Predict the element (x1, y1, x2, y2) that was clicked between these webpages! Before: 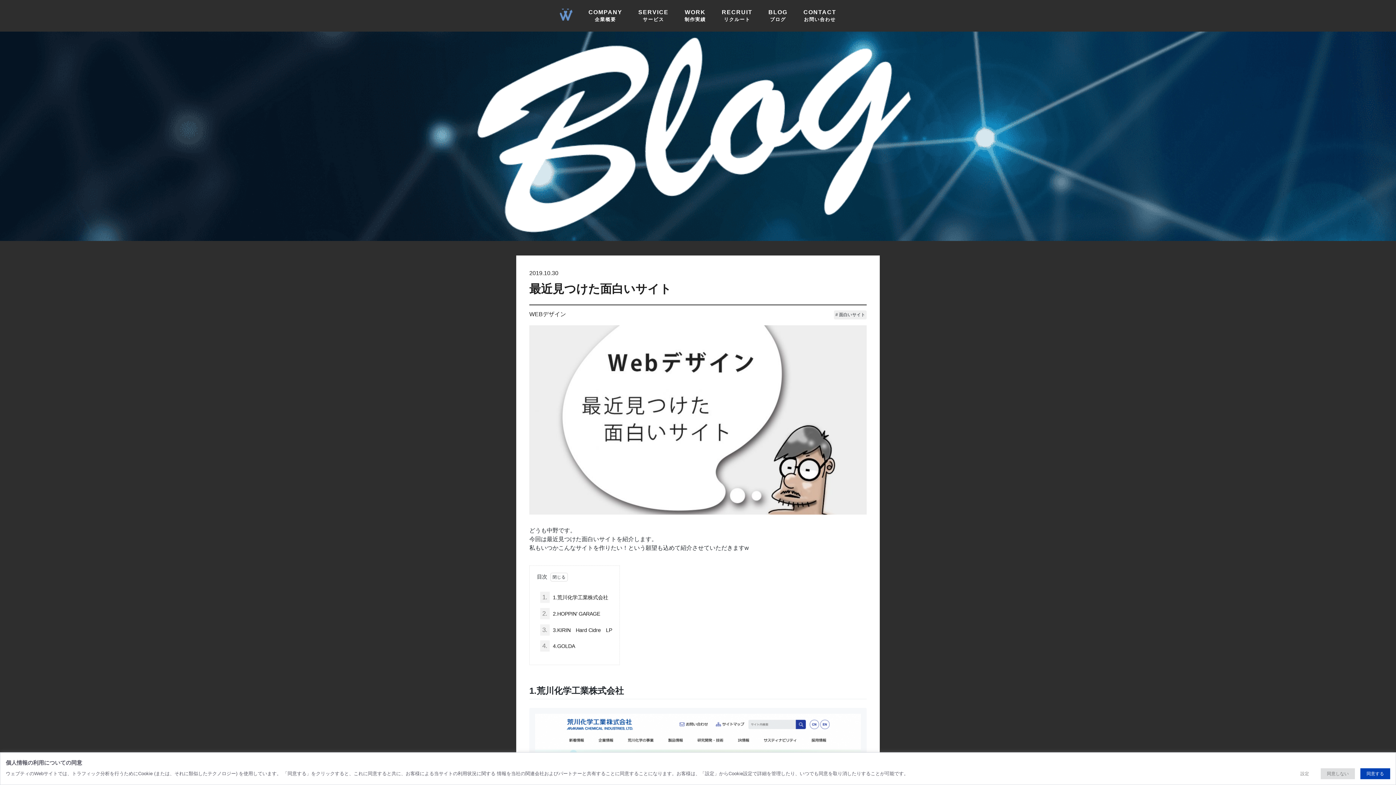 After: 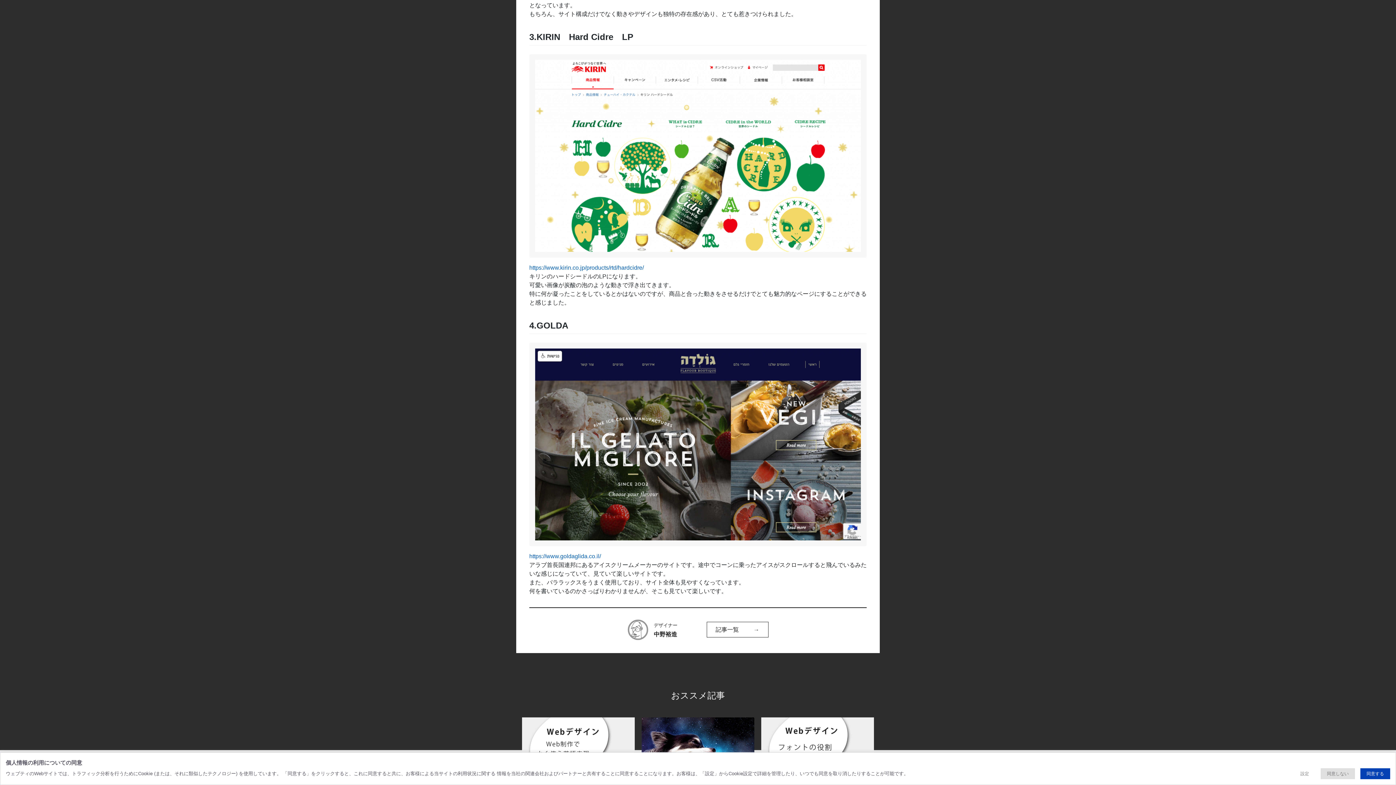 Action: label: 3. 3.KIRIN　Hard Cidre　LP bbox: (540, 624, 612, 635)